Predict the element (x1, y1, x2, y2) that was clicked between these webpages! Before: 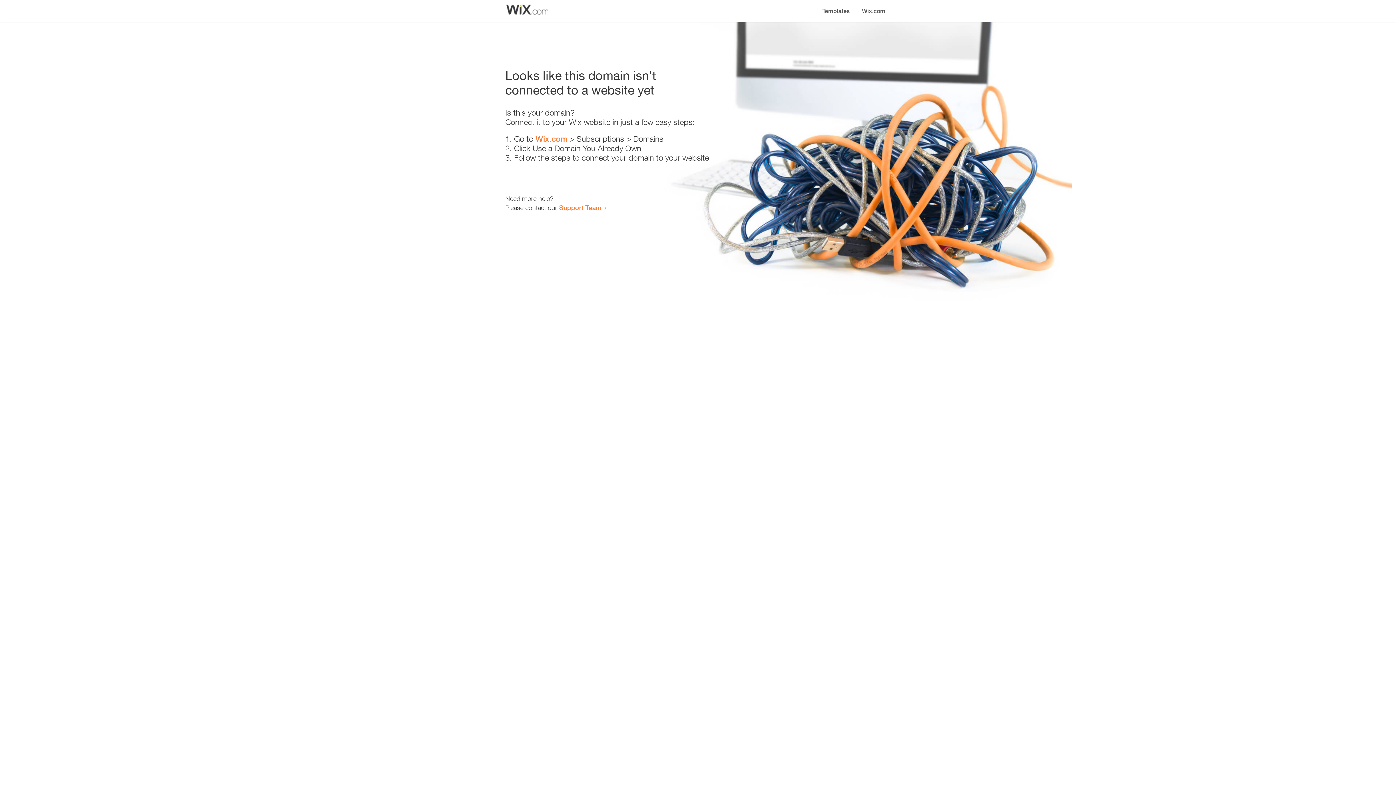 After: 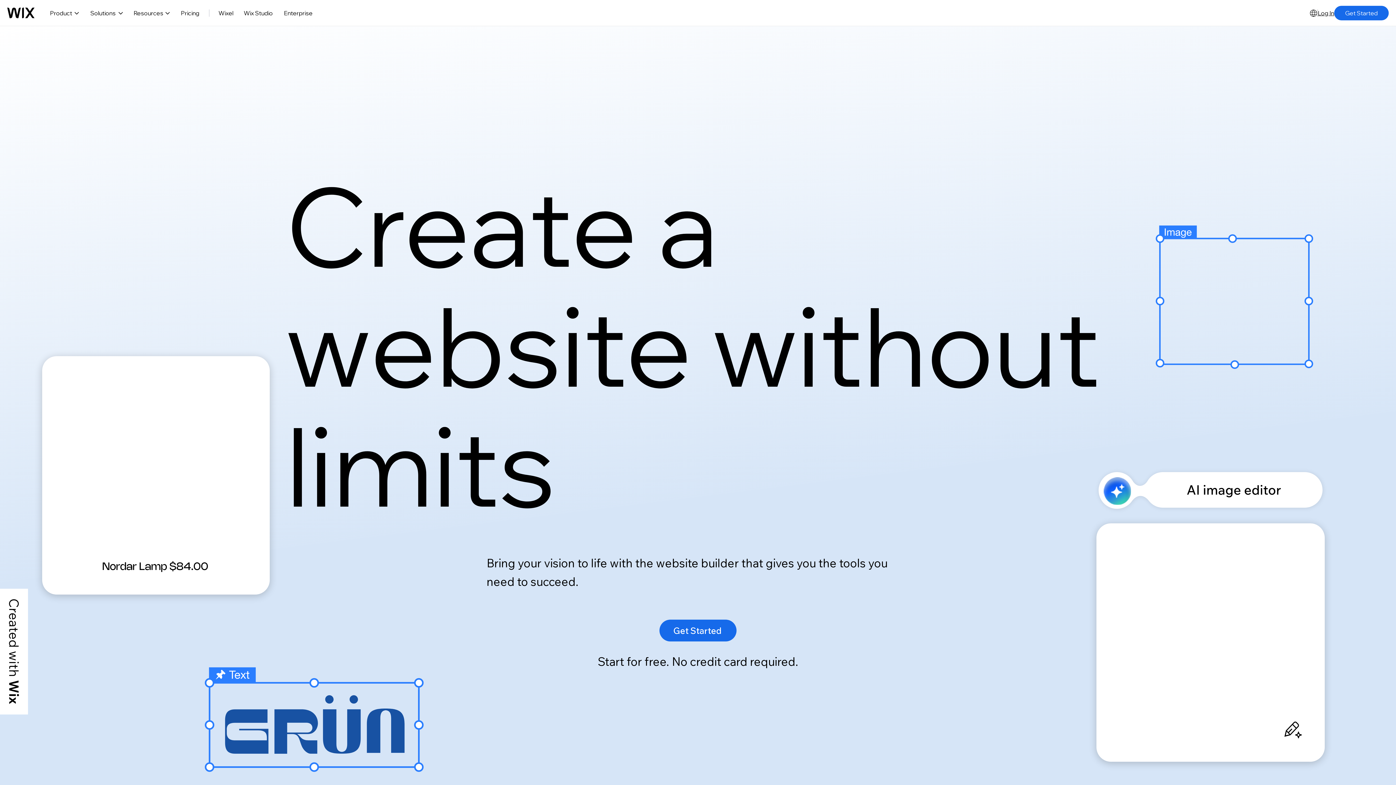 Action: bbox: (535, 134, 567, 143) label: Wix.com